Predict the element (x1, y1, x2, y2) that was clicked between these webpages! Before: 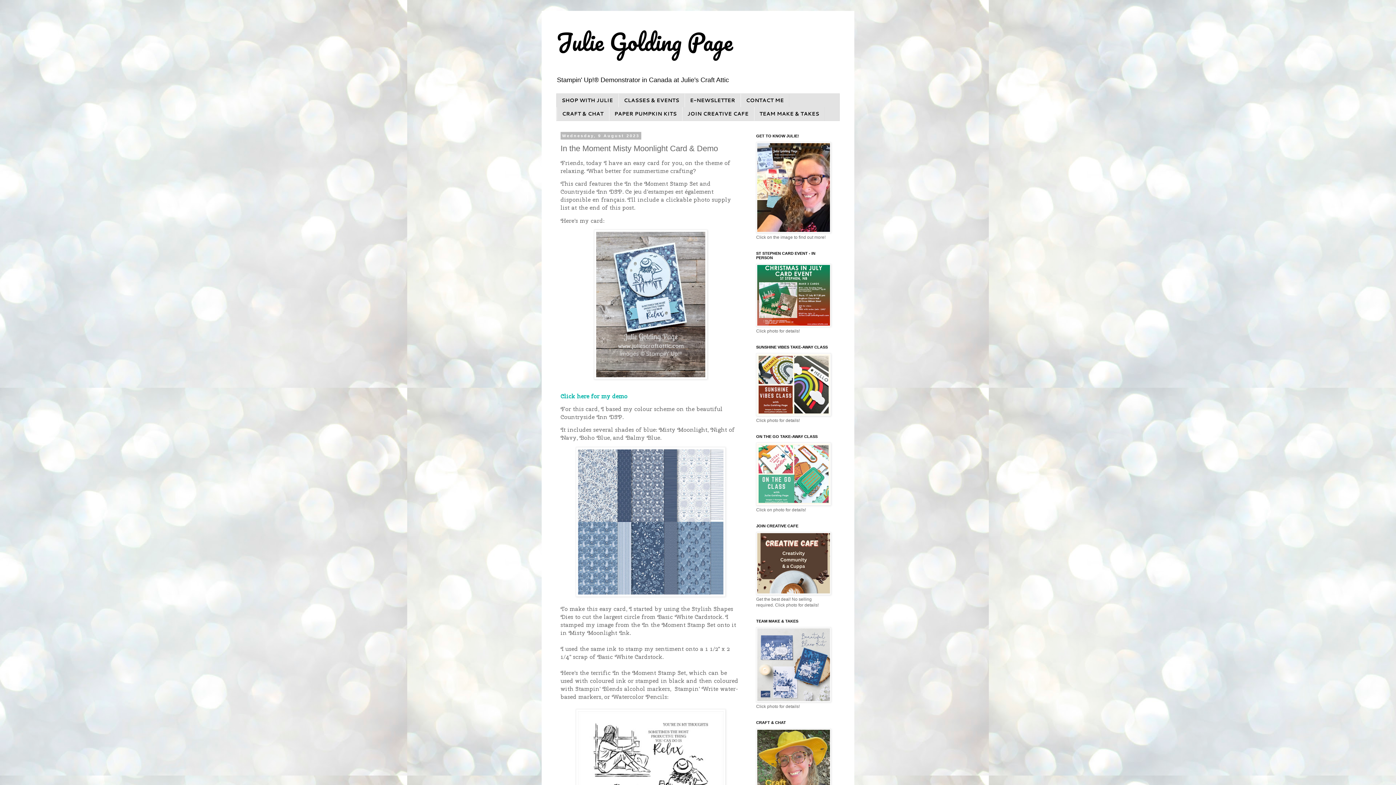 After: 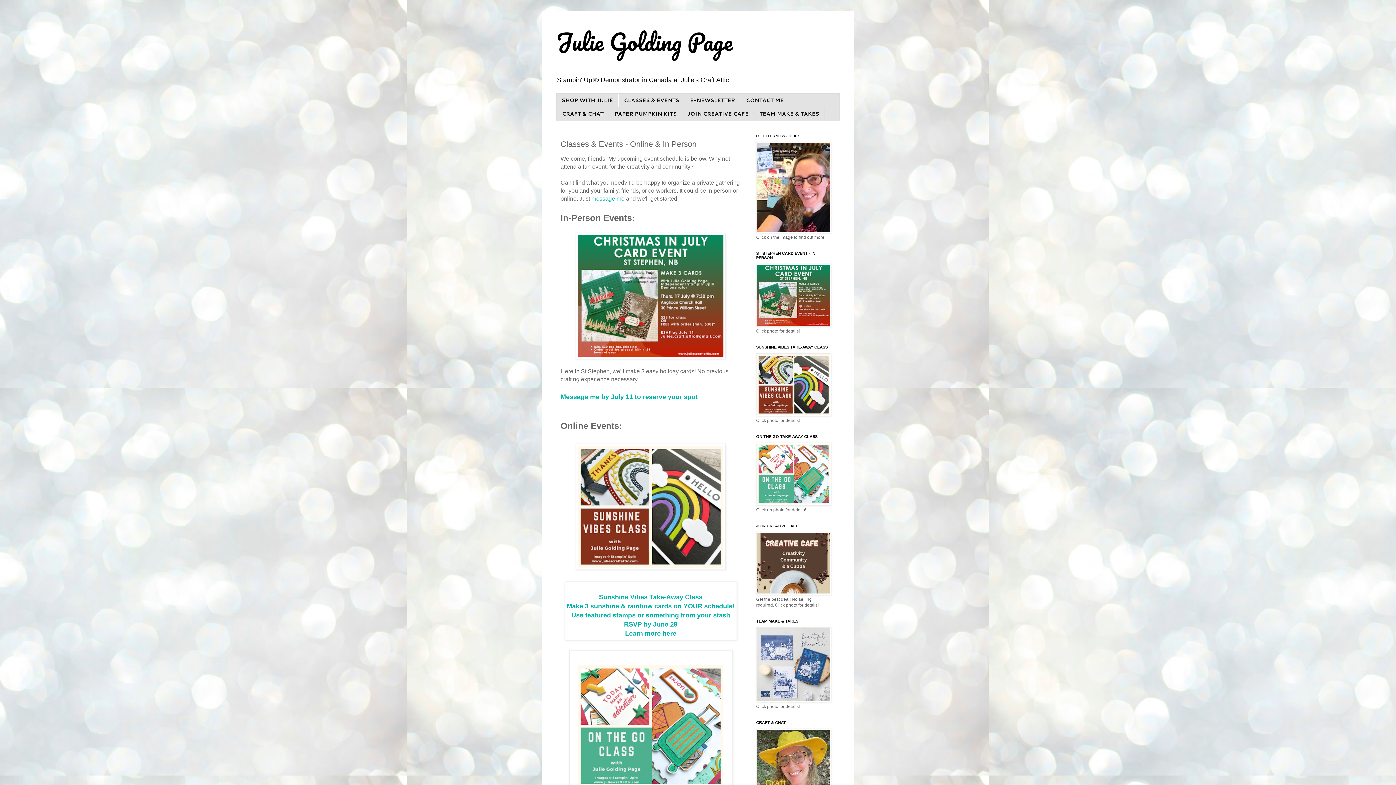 Action: bbox: (756, 322, 831, 327)